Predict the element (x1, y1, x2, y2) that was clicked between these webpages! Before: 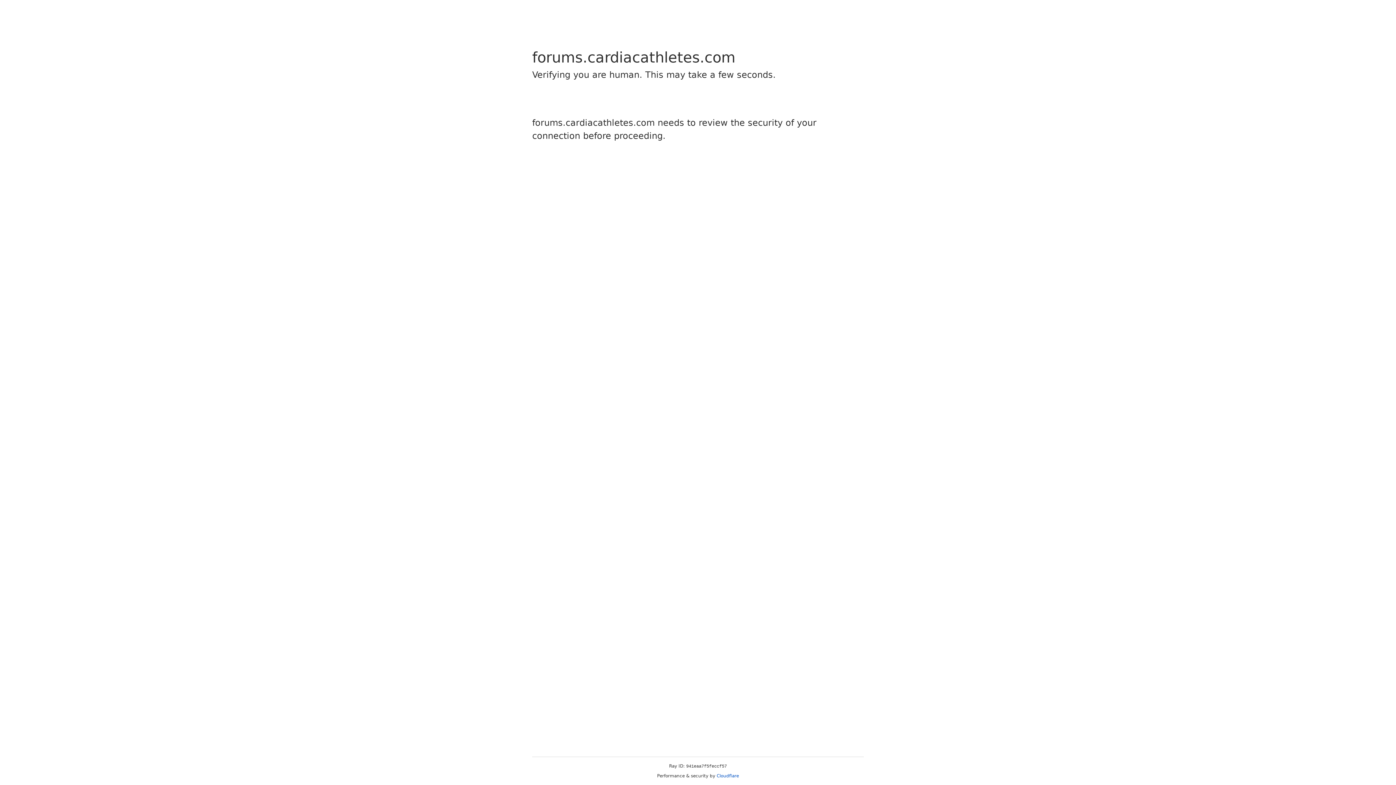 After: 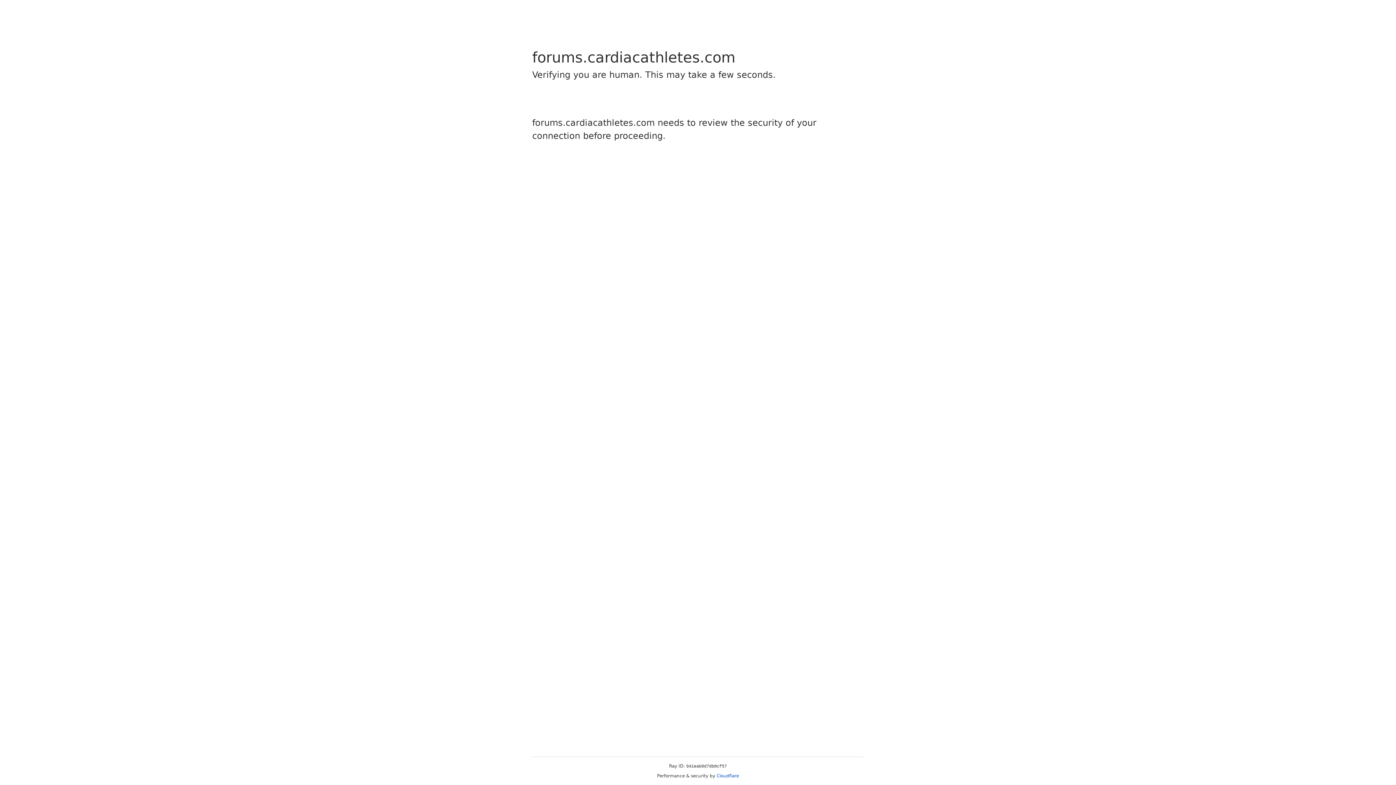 Action: label: Cloudflare bbox: (716, 773, 739, 778)